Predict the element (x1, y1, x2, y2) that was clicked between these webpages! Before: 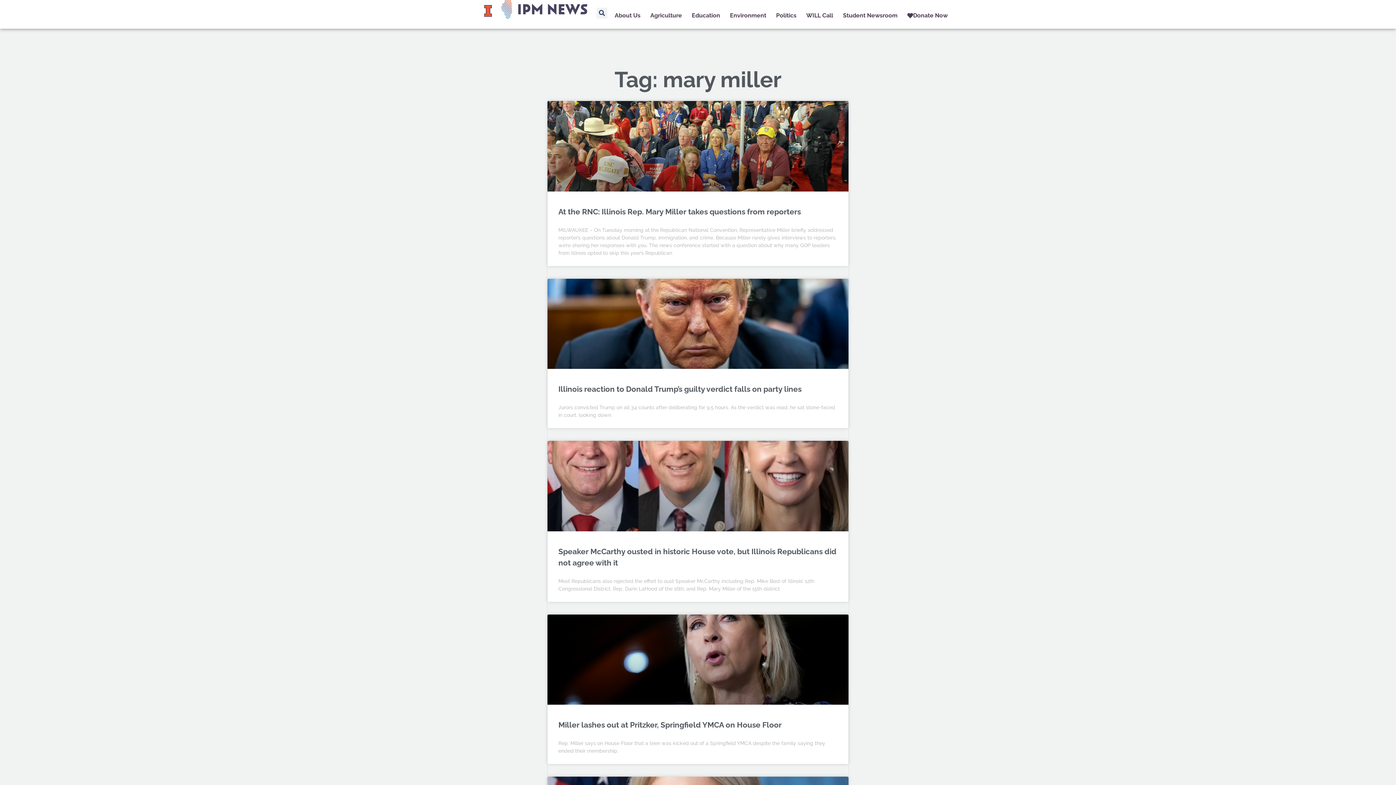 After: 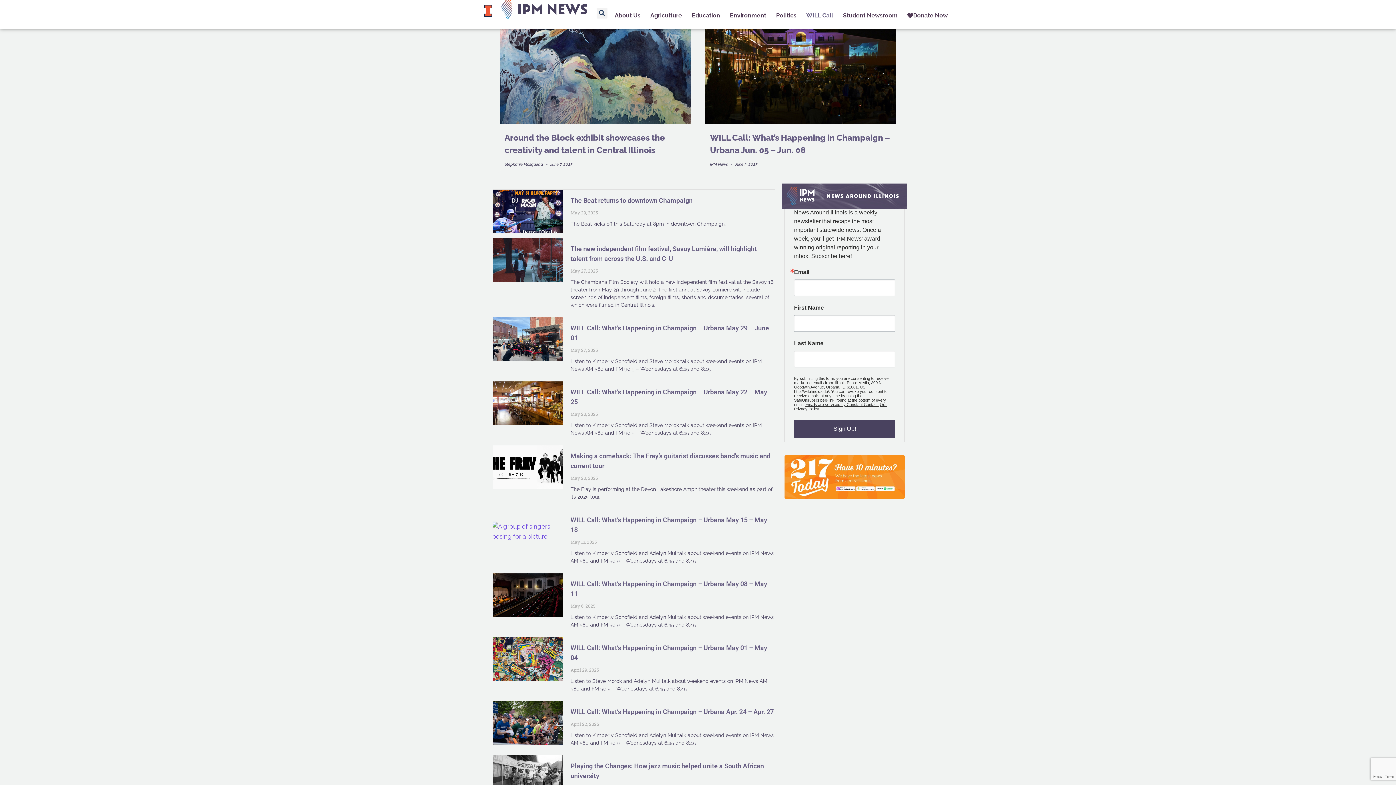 Action: label: WILL Call bbox: (806, 11, 833, 19)